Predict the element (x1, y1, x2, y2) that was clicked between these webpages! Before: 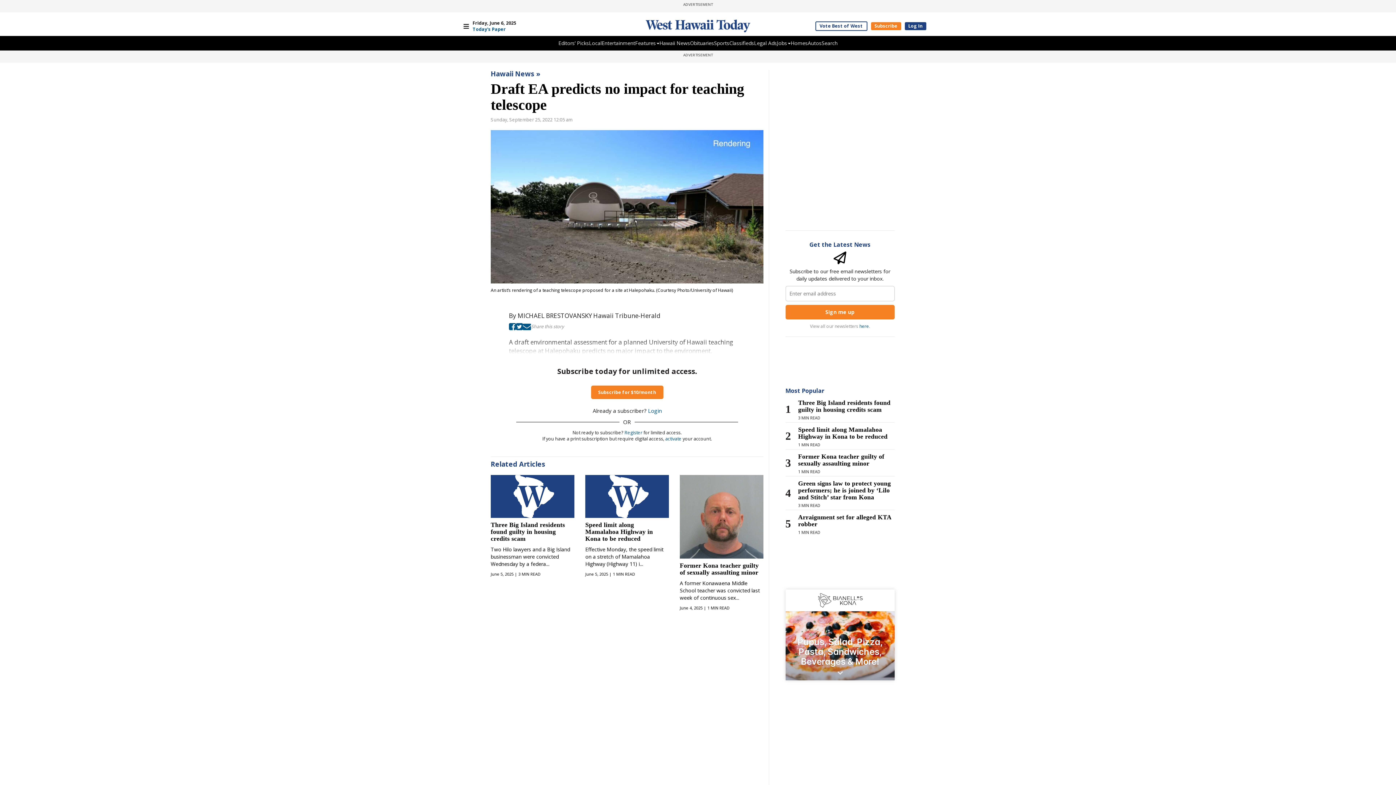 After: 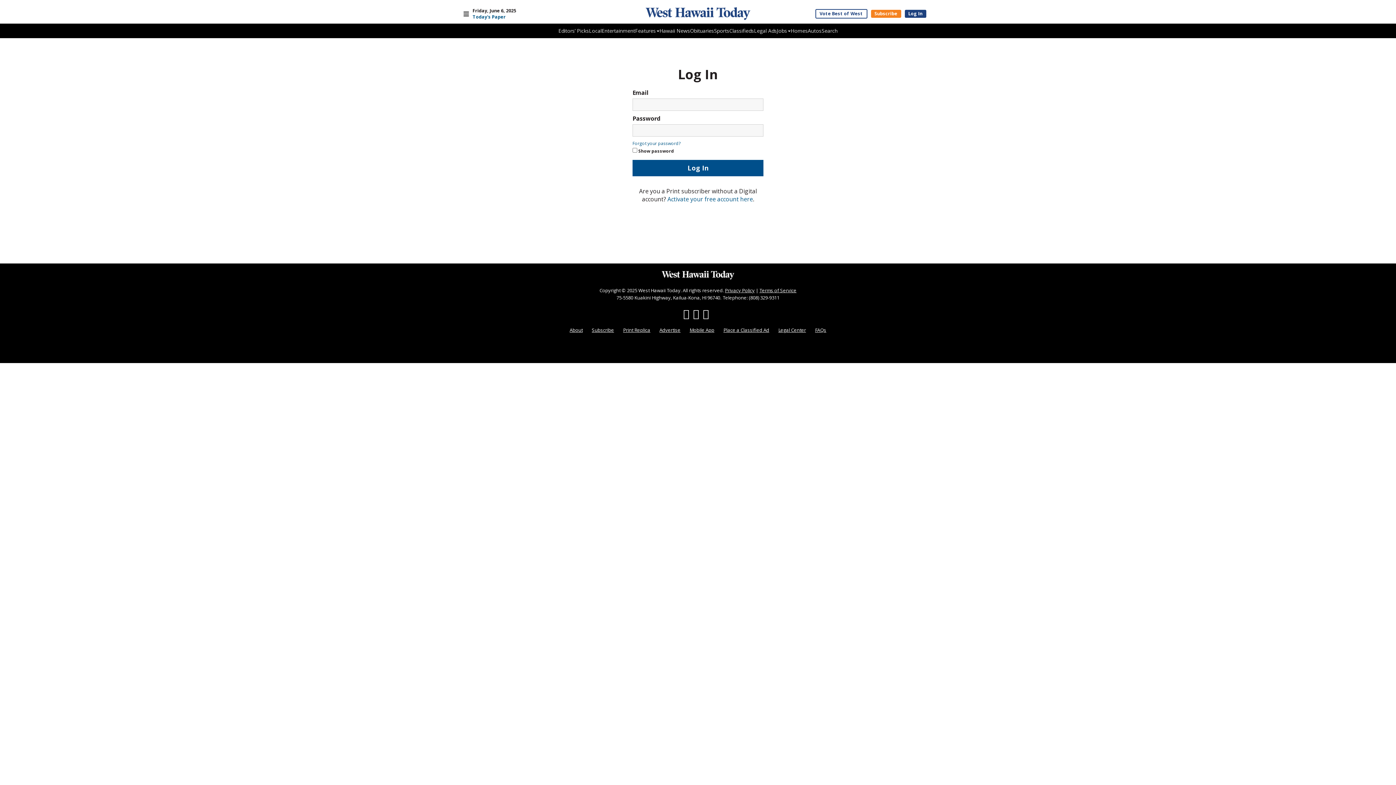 Action: bbox: (648, 407, 661, 414) label: Login